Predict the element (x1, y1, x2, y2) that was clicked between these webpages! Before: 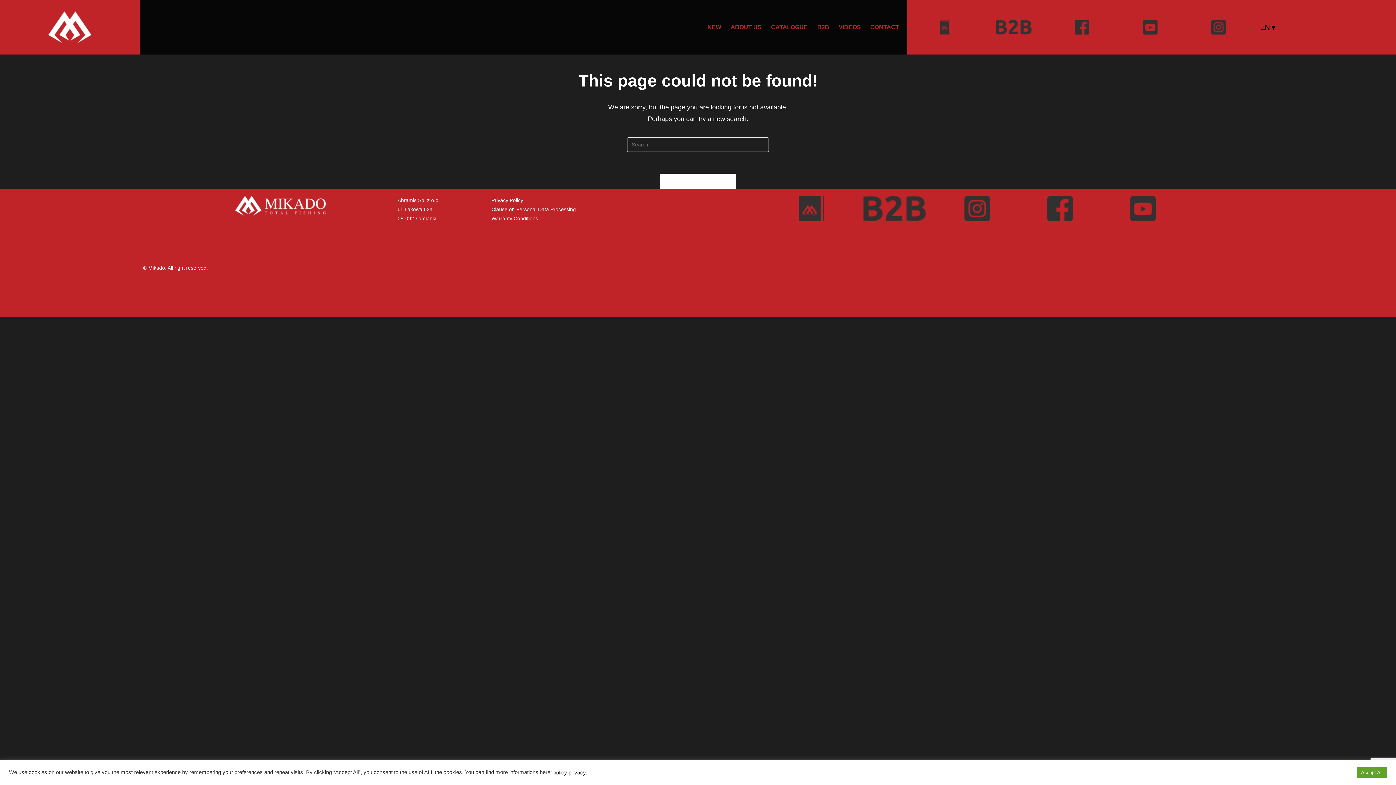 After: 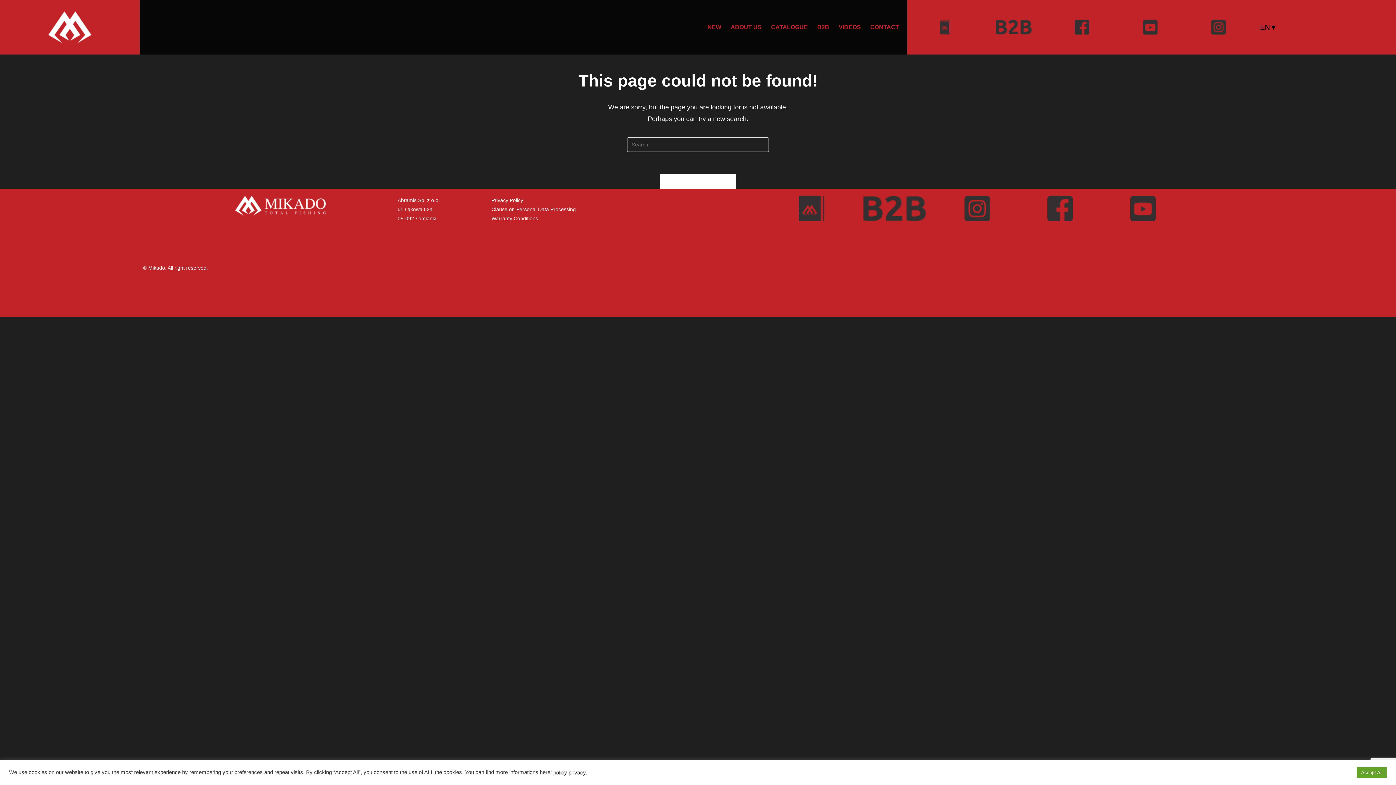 Action: bbox: (964, 196, 990, 221)